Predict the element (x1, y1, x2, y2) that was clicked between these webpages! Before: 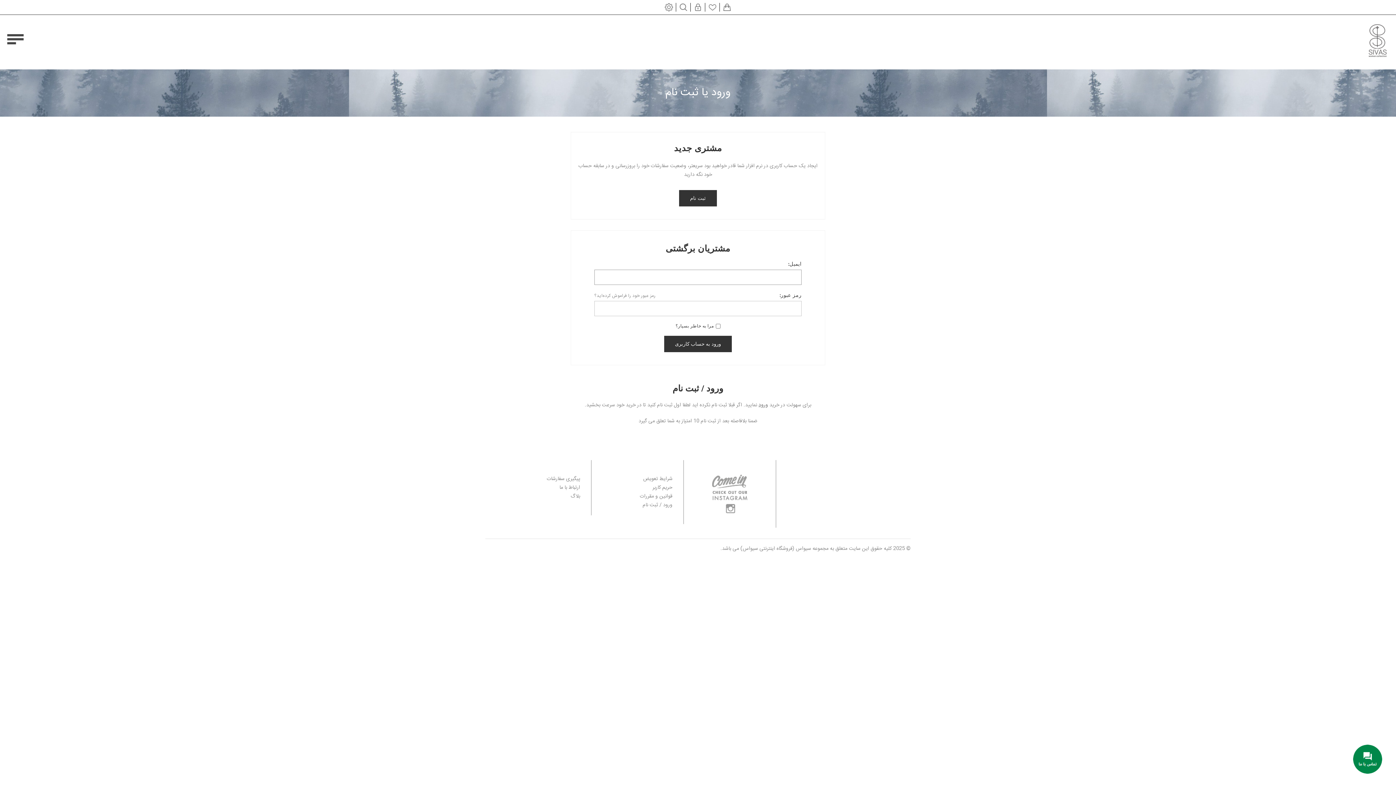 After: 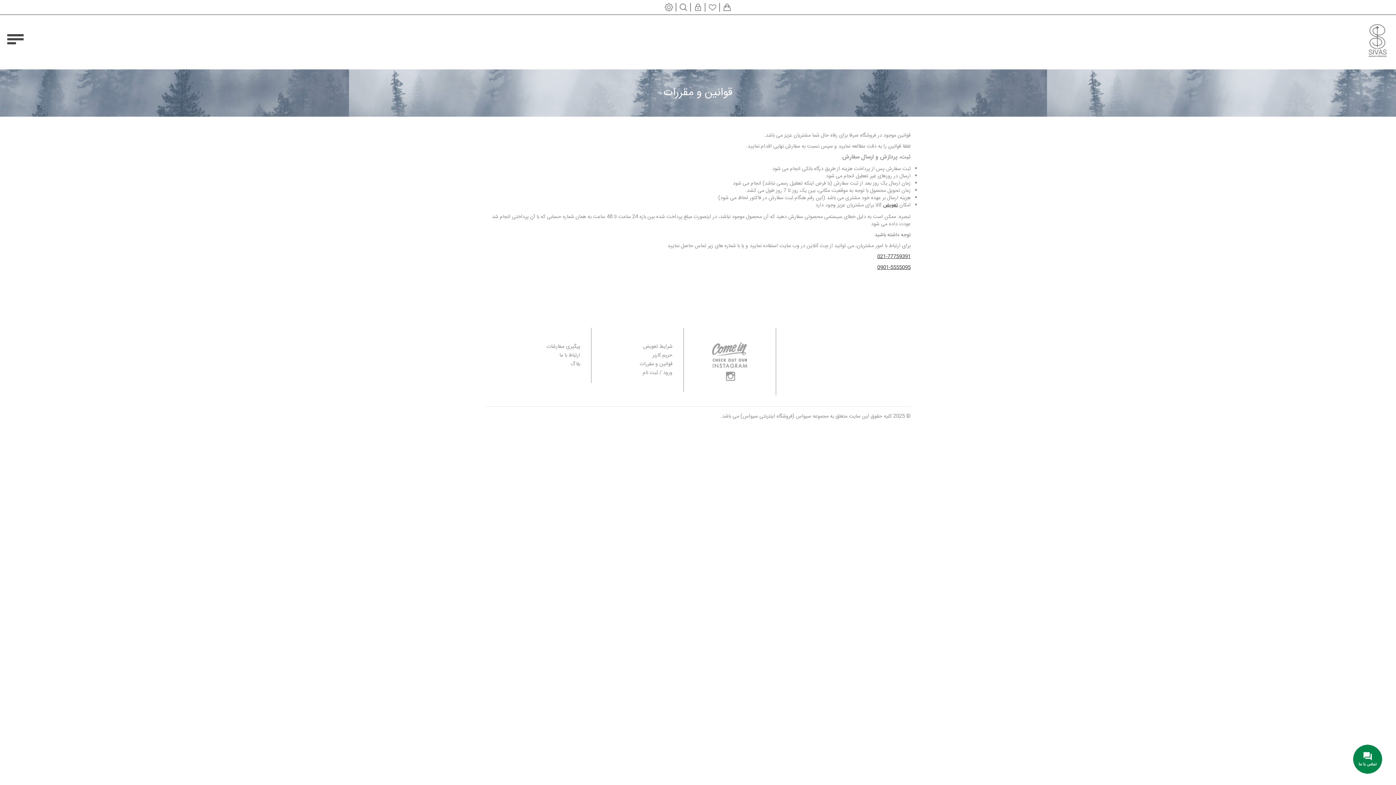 Action: label: قوانین و مقررات bbox: (639, 493, 672, 500)